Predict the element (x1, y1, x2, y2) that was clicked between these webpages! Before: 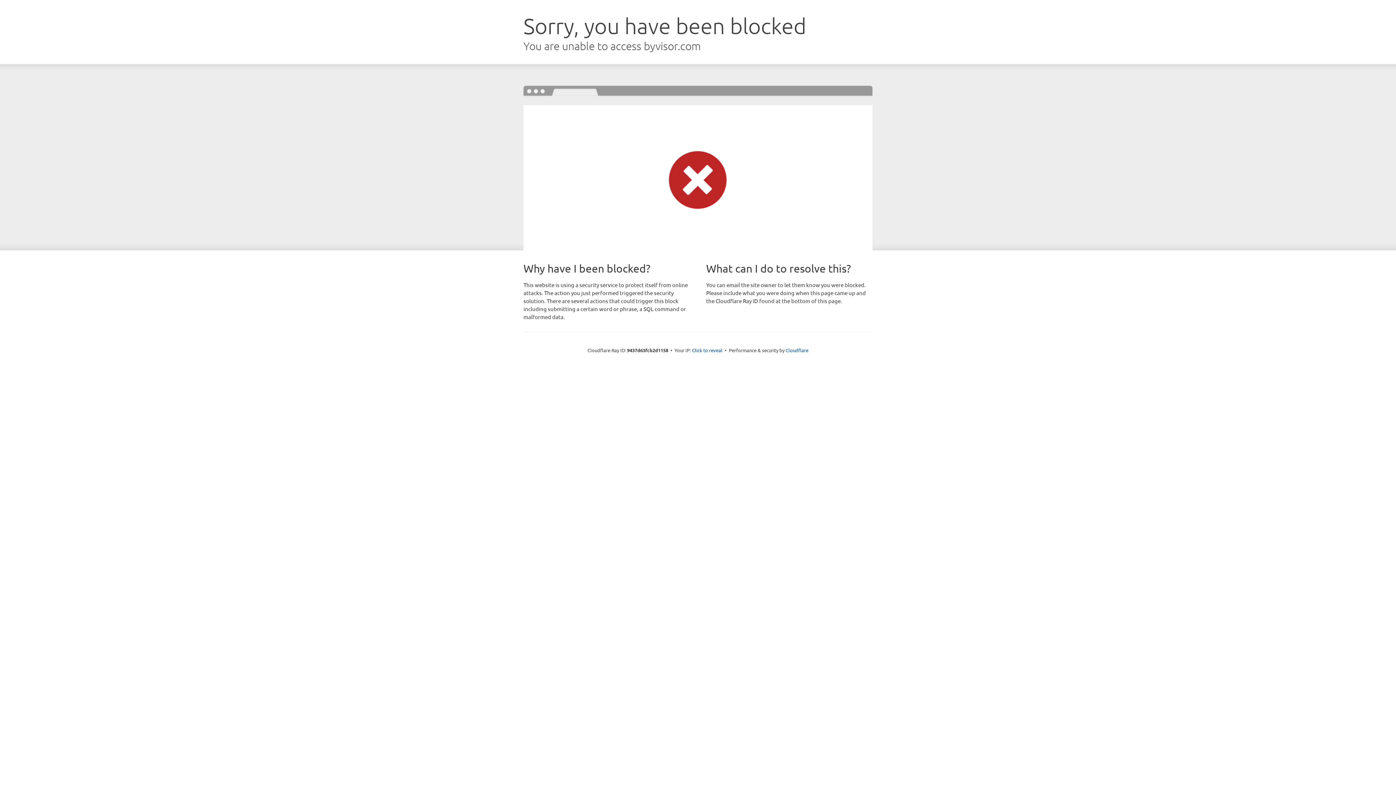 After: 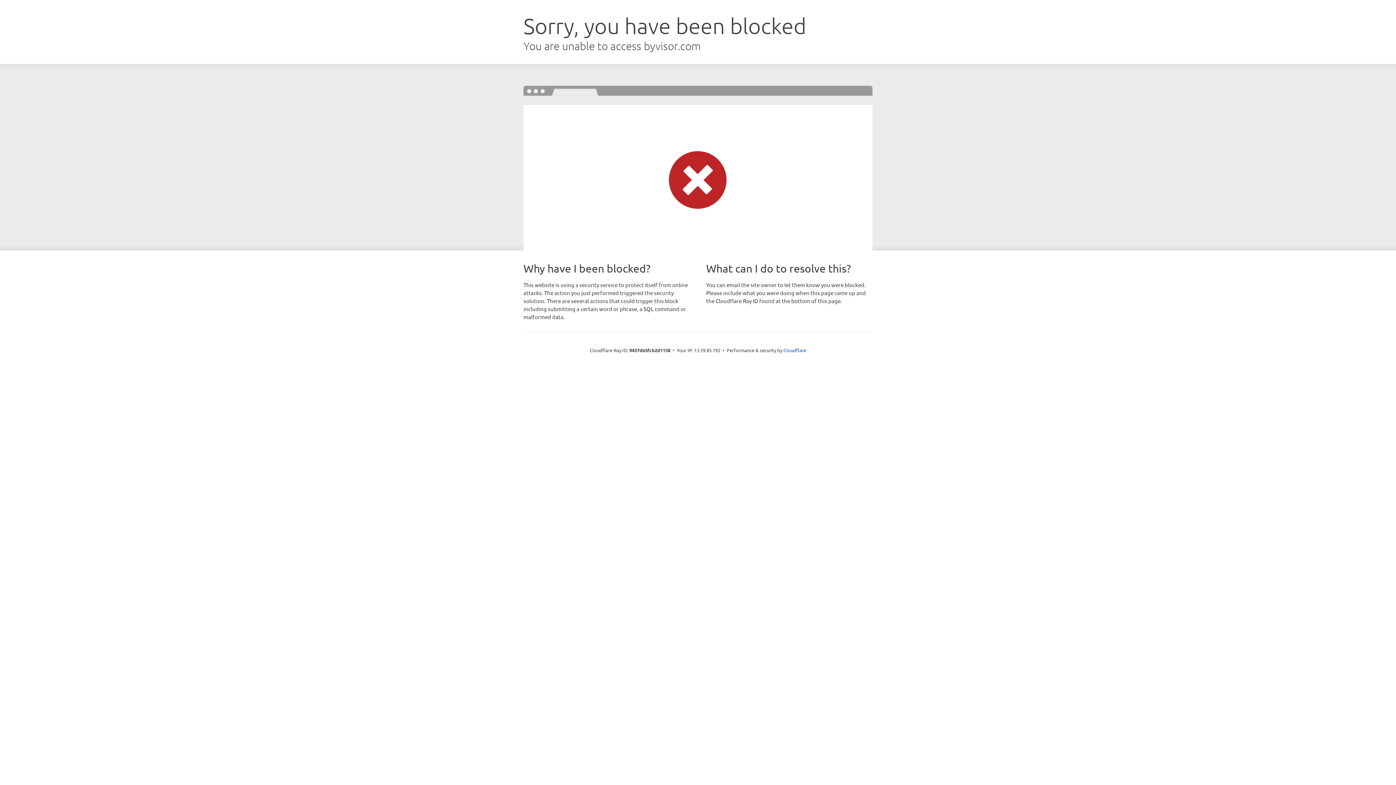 Action: label: Click to reveal bbox: (692, 346, 722, 353)